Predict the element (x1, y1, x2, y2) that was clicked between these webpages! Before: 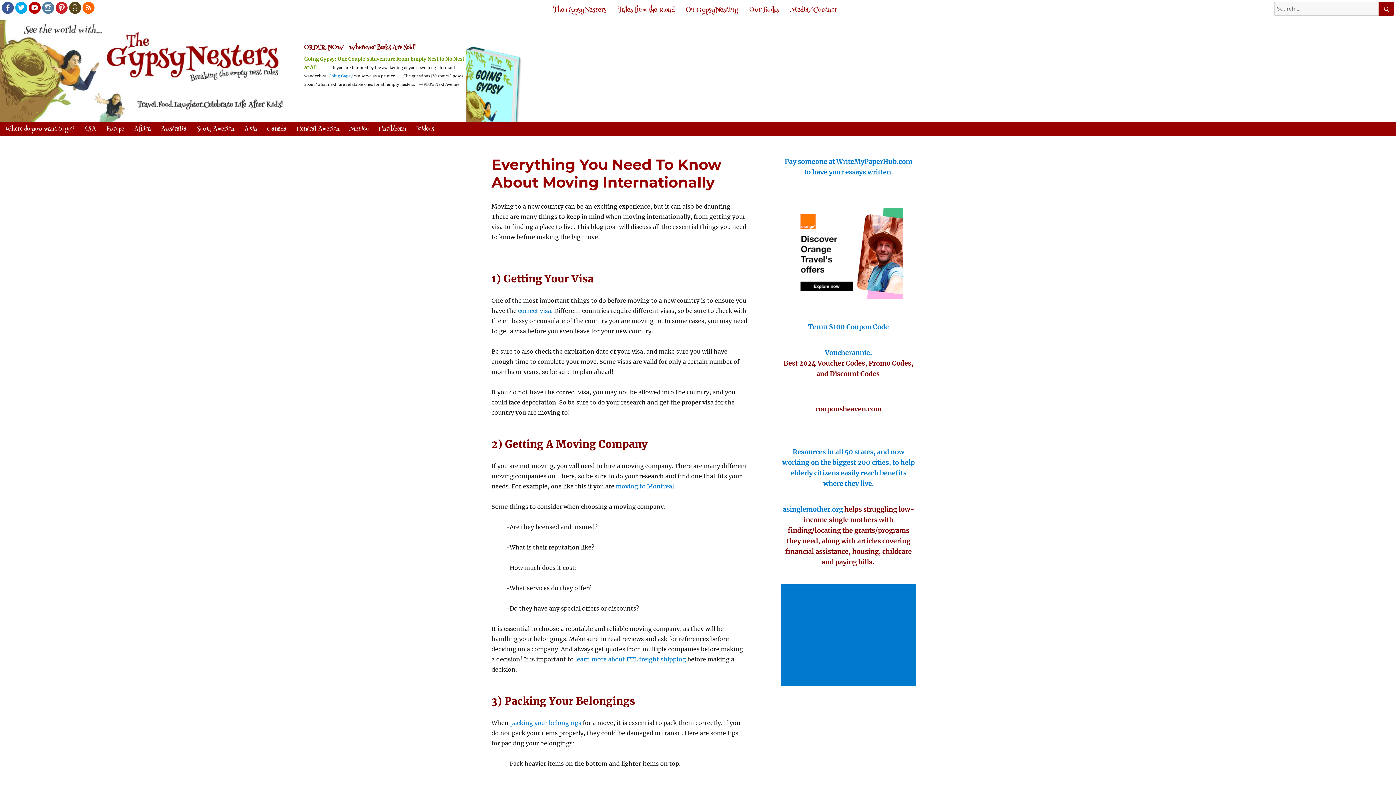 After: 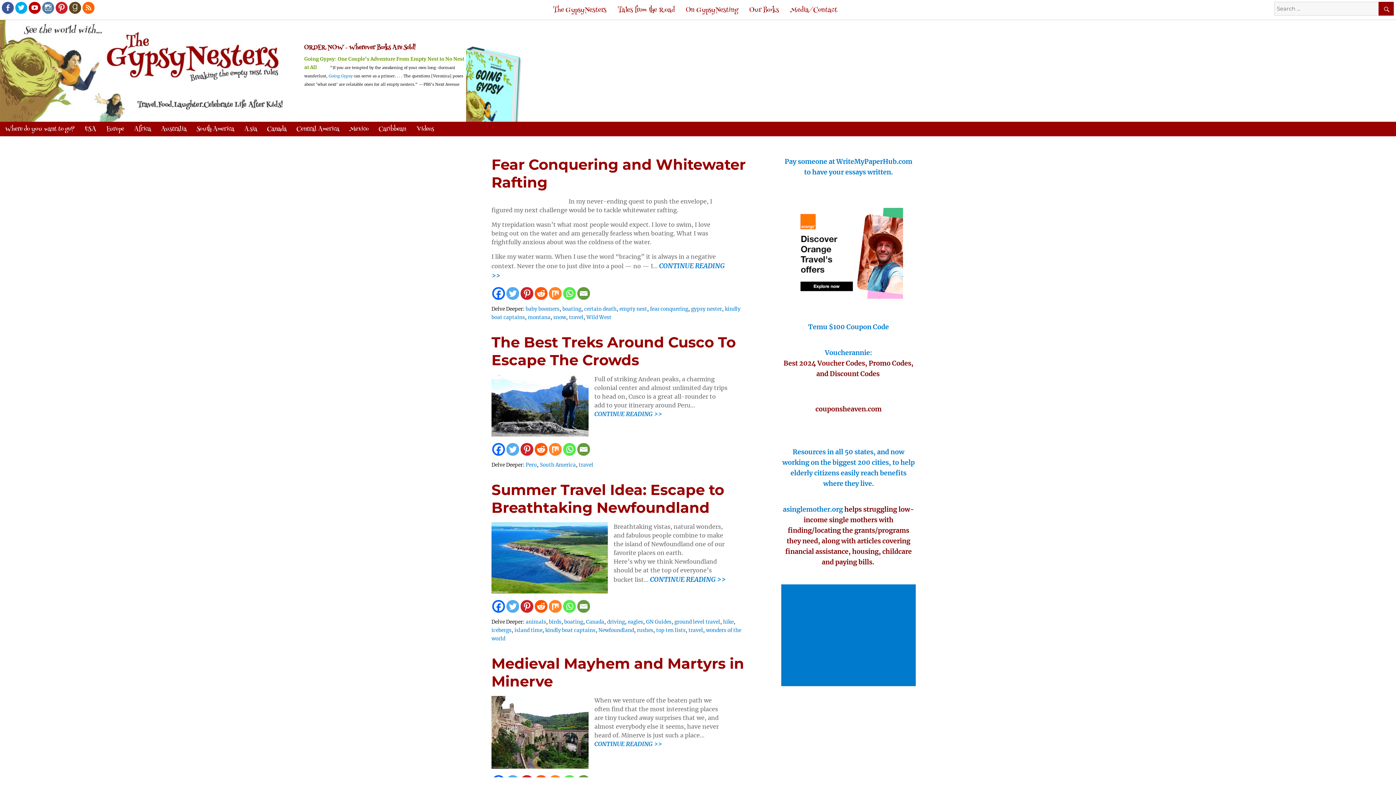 Action: label: SEARCH bbox: (1378, 1, 1394, 15)